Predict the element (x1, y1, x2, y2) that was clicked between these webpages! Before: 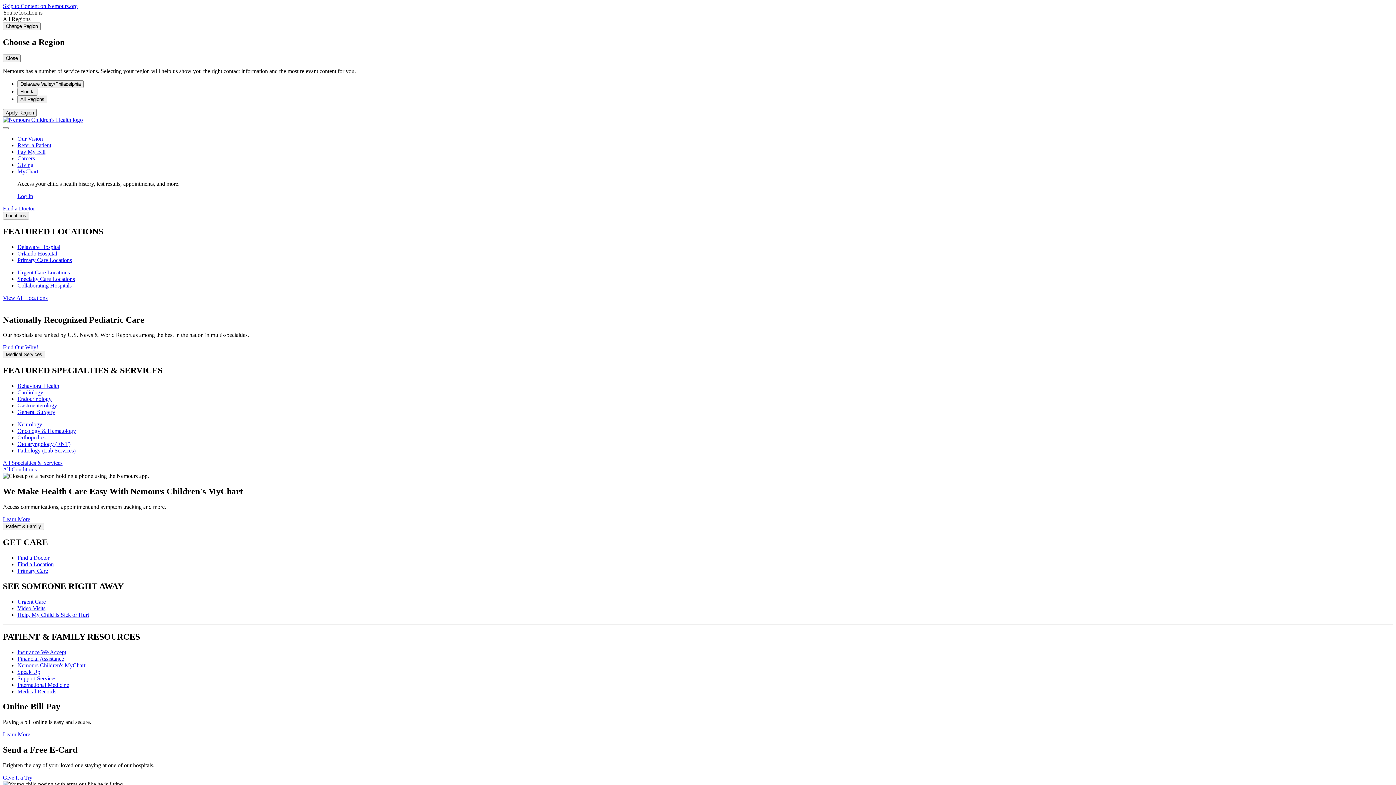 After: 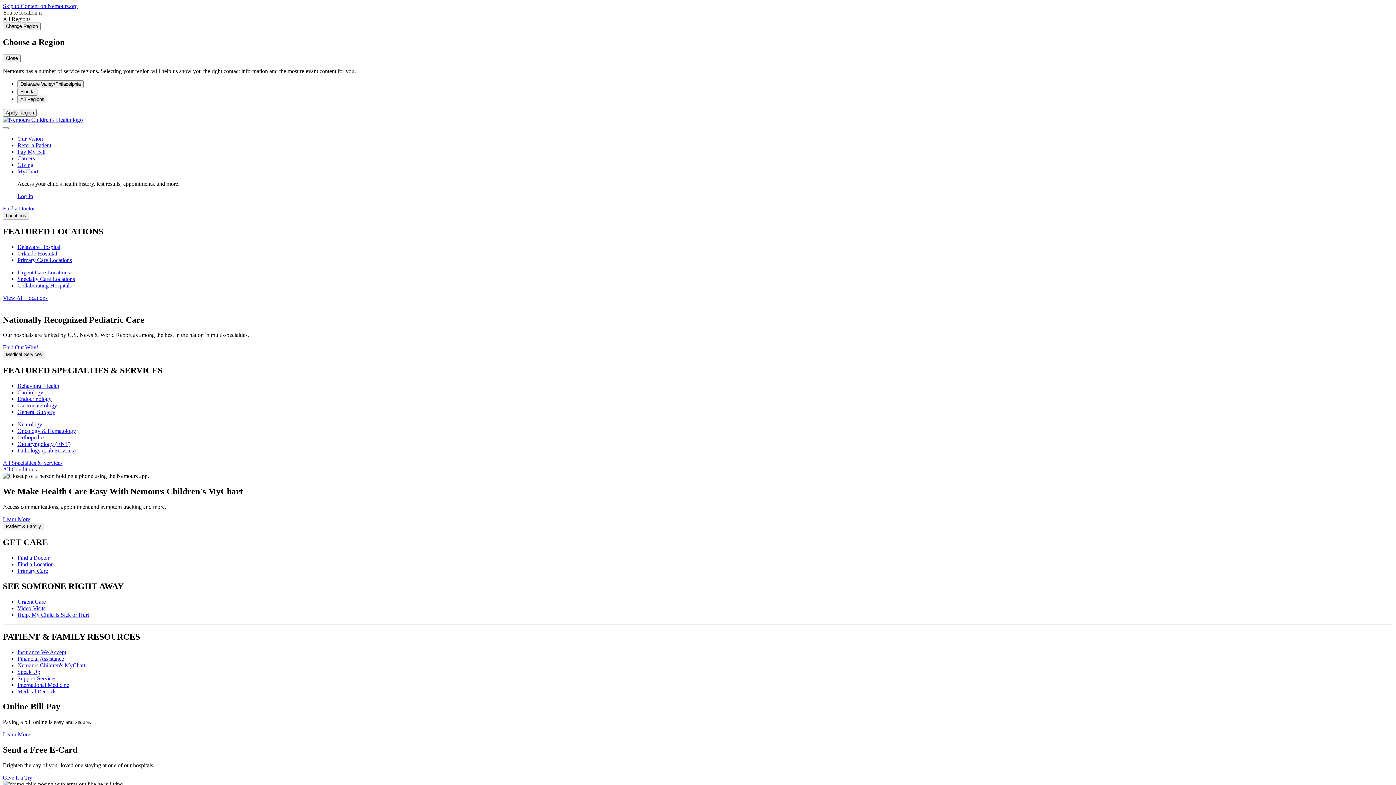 Action: label: Delaware Hospital bbox: (17, 243, 60, 250)